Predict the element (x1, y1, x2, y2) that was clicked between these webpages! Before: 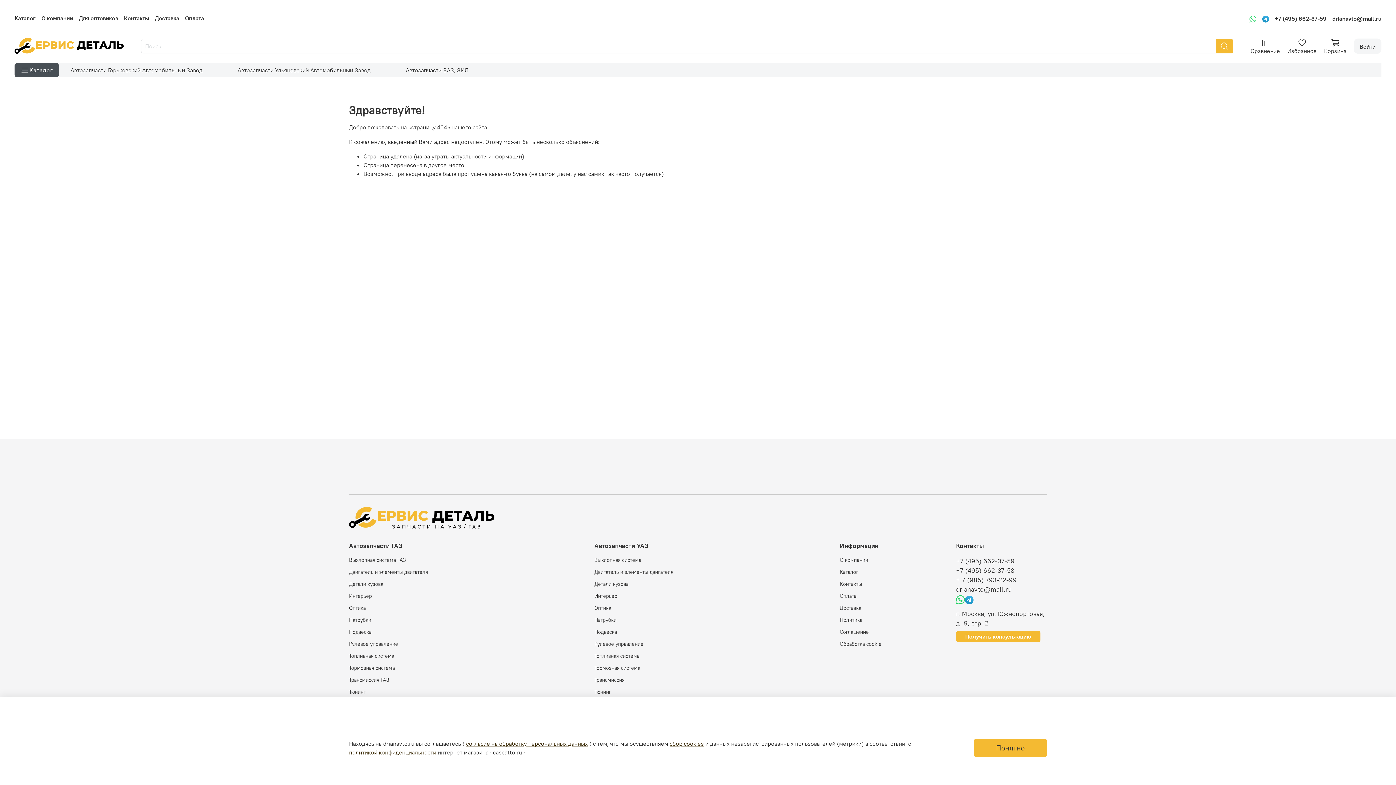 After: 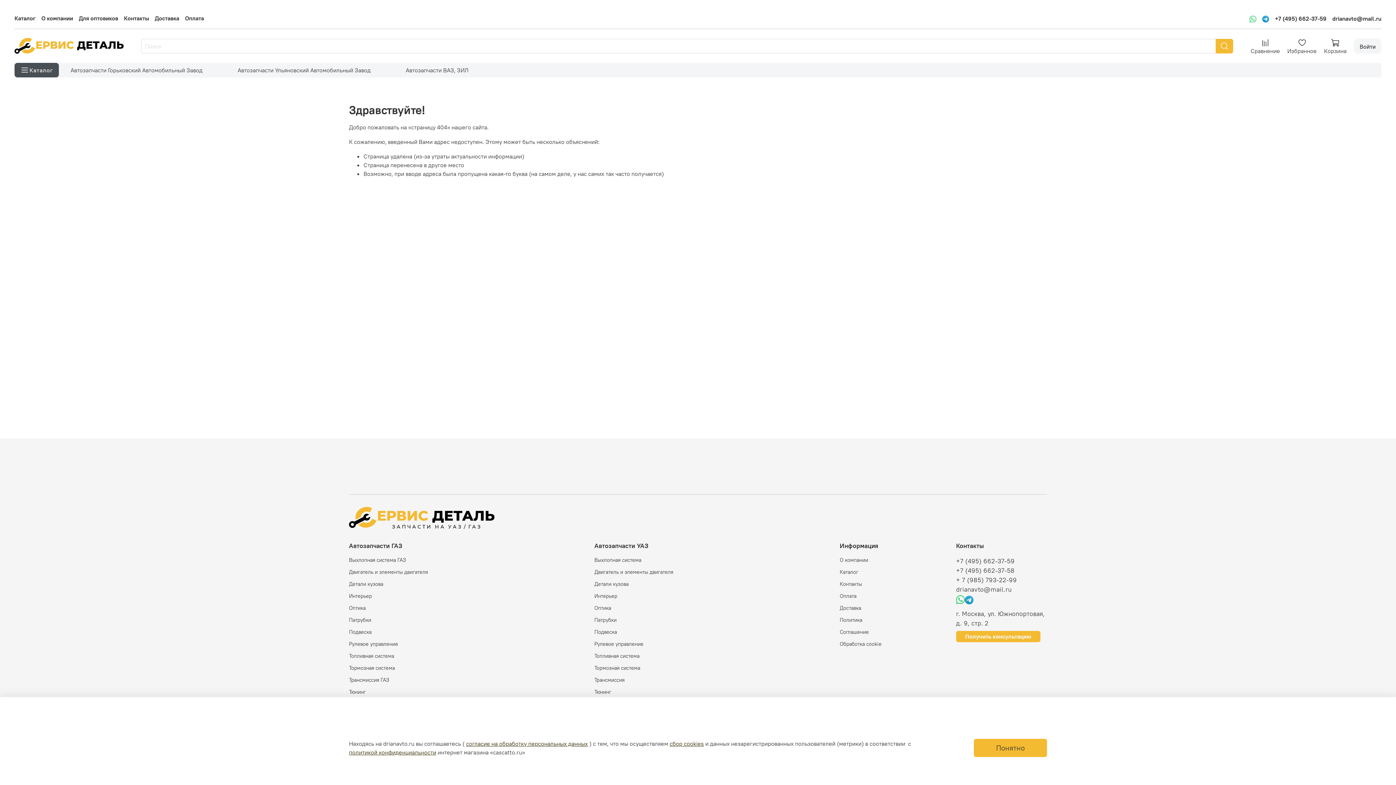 Action: label: +7 (495) 662-37-58 bbox: (956, 566, 1014, 574)